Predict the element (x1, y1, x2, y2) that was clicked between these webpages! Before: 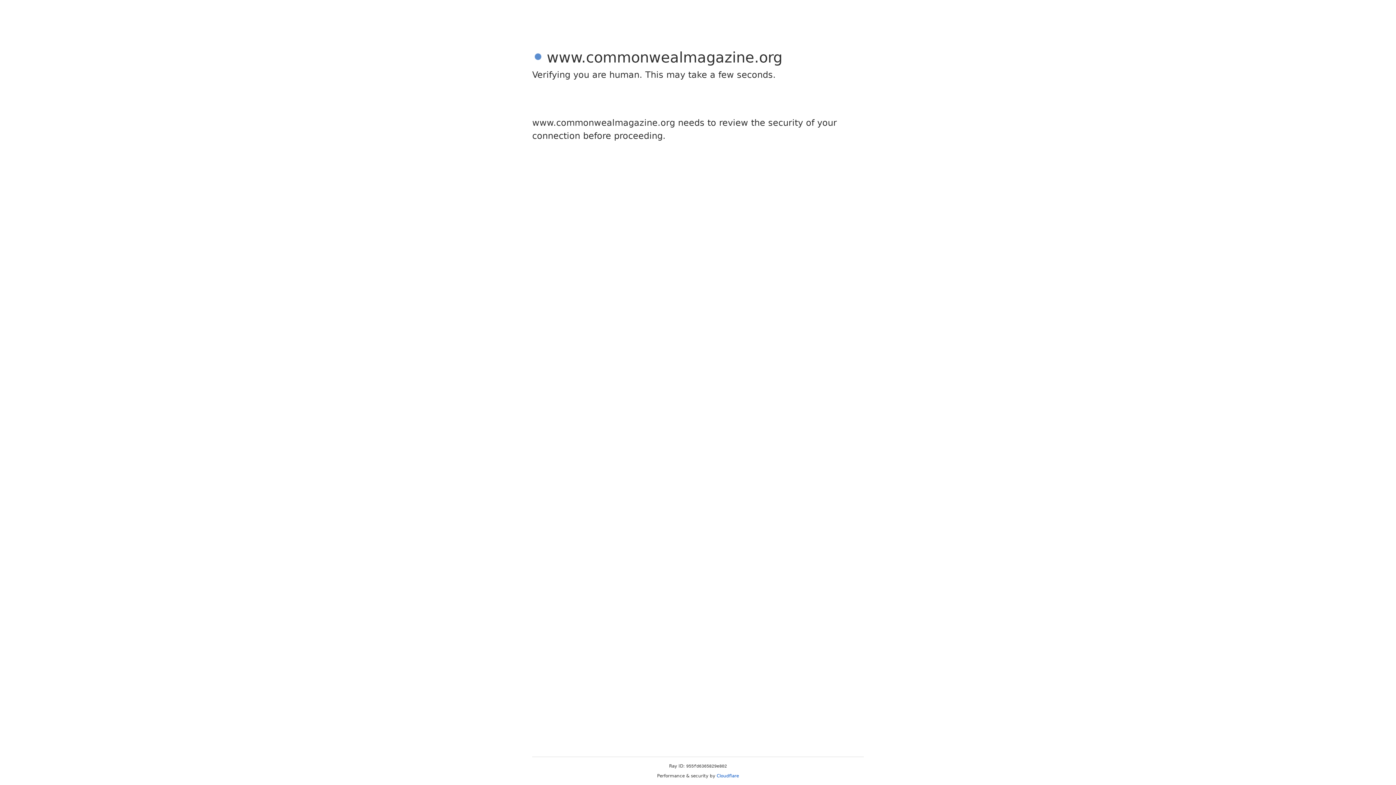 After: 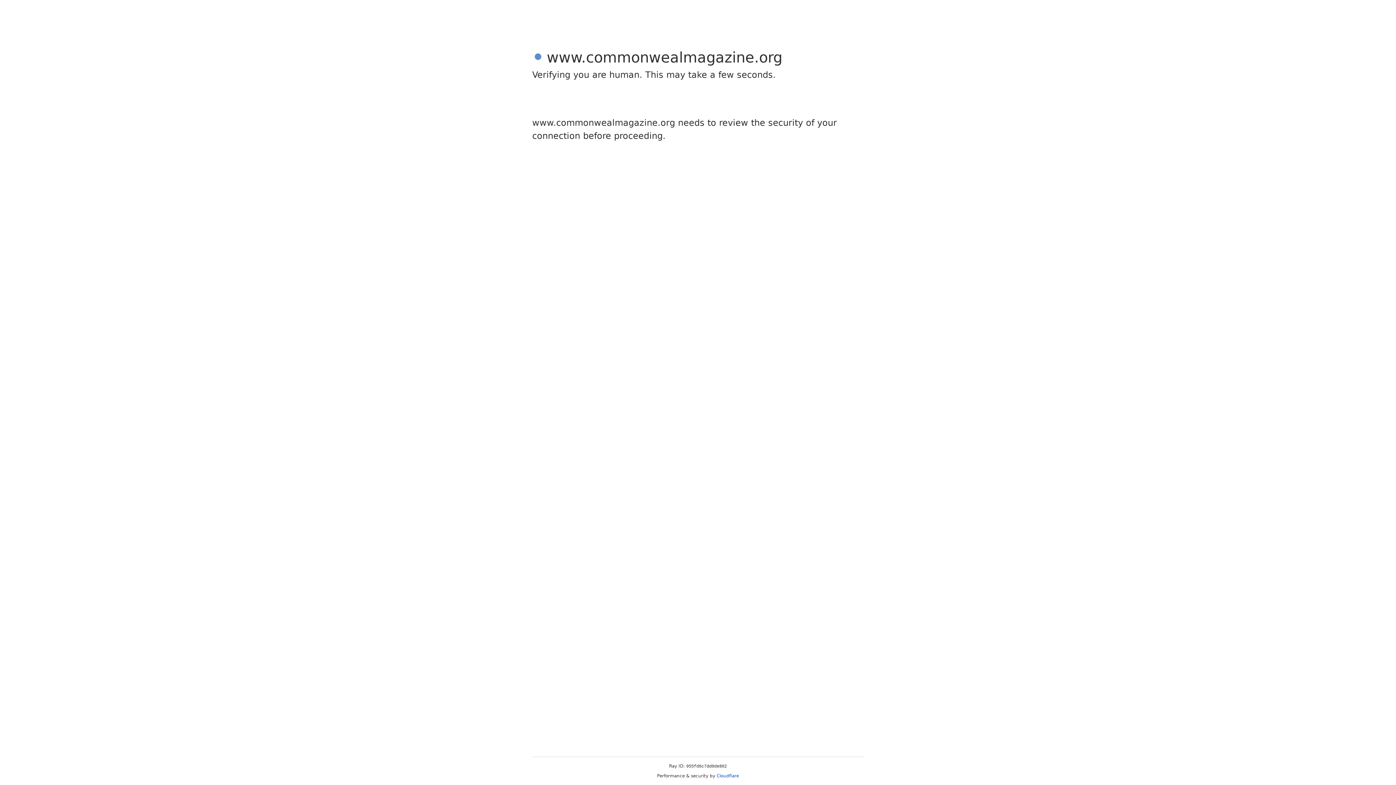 Action: label: Cloudflare bbox: (716, 773, 739, 778)